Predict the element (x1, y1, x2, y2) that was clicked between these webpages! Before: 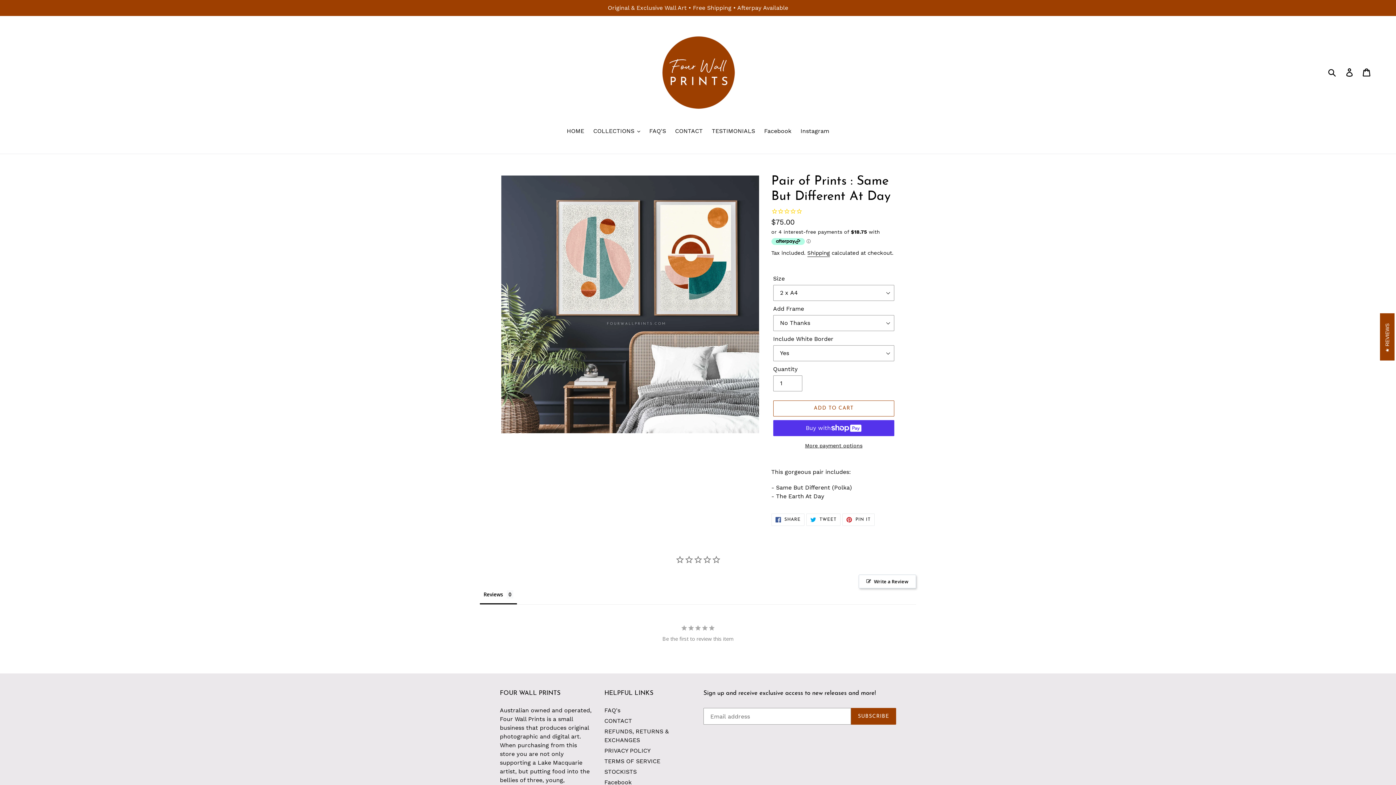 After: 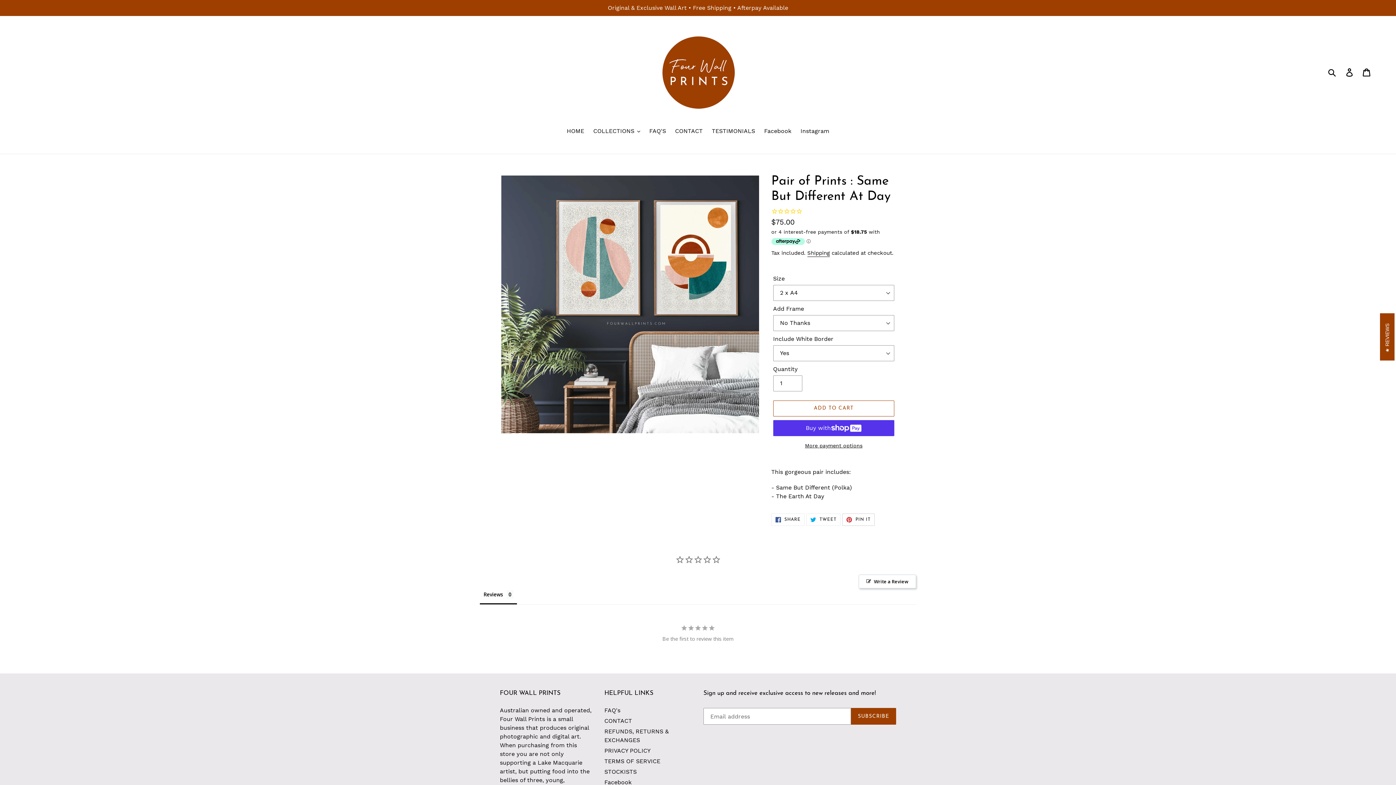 Action: bbox: (842, 513, 874, 526) label:  PIN IT
PIN ON PINTEREST